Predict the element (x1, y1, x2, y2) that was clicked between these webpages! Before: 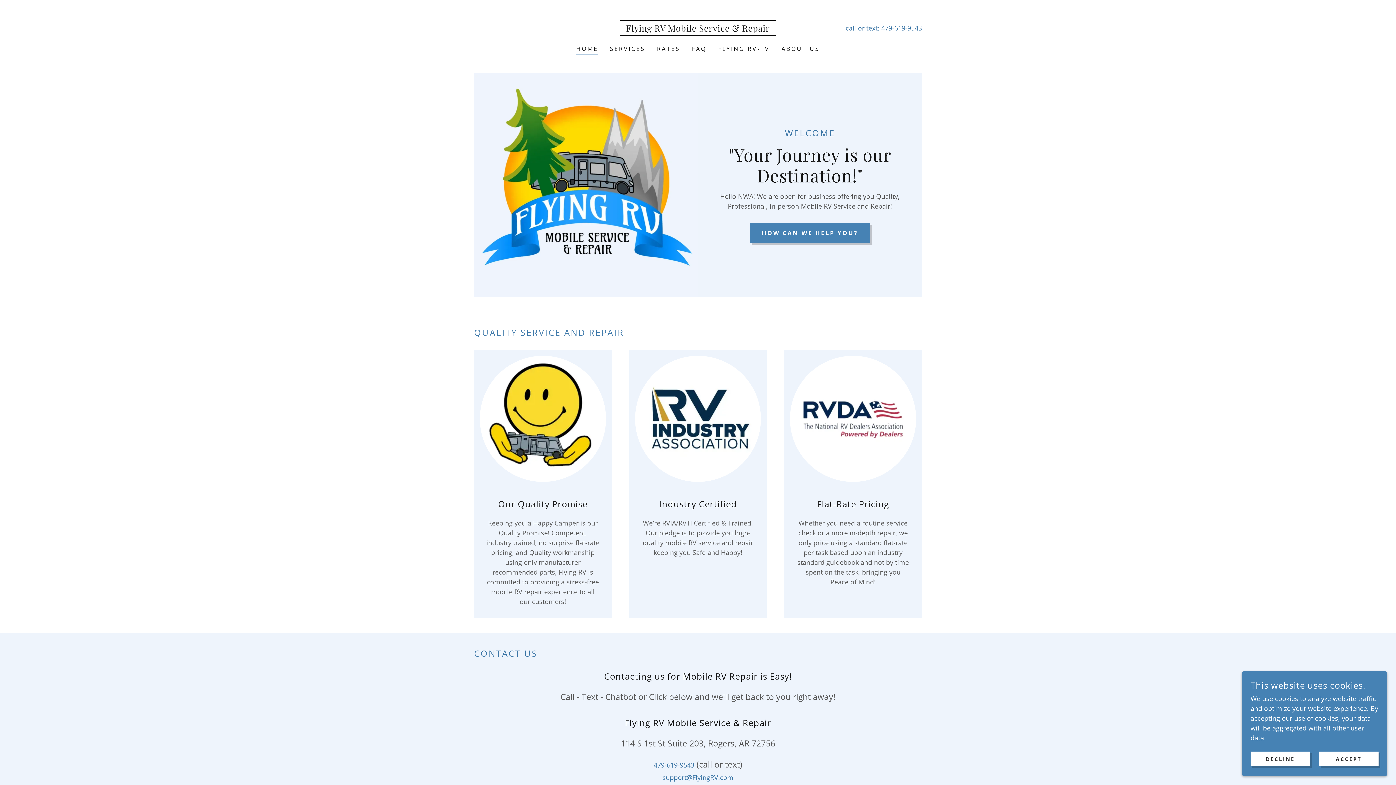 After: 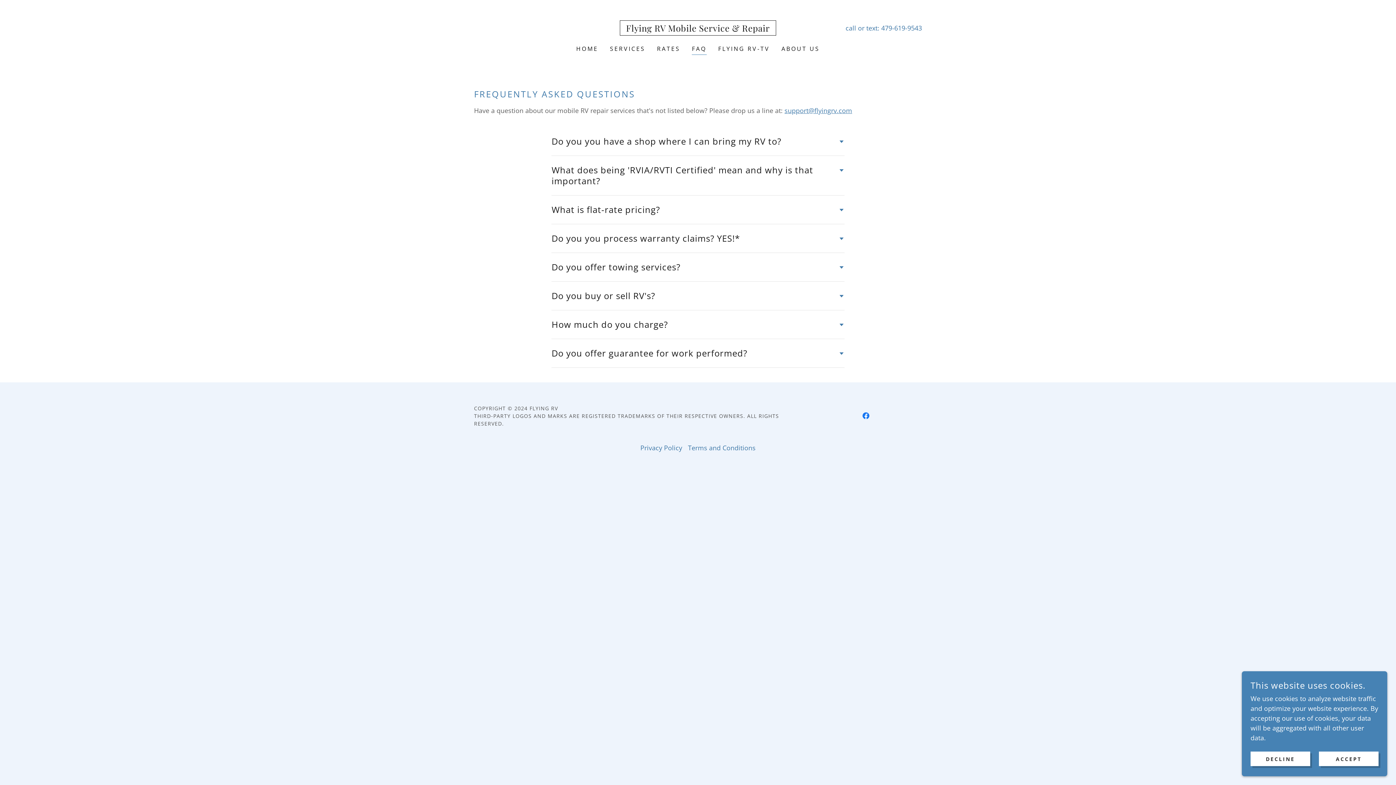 Action: label: FAQ bbox: (689, 42, 708, 55)